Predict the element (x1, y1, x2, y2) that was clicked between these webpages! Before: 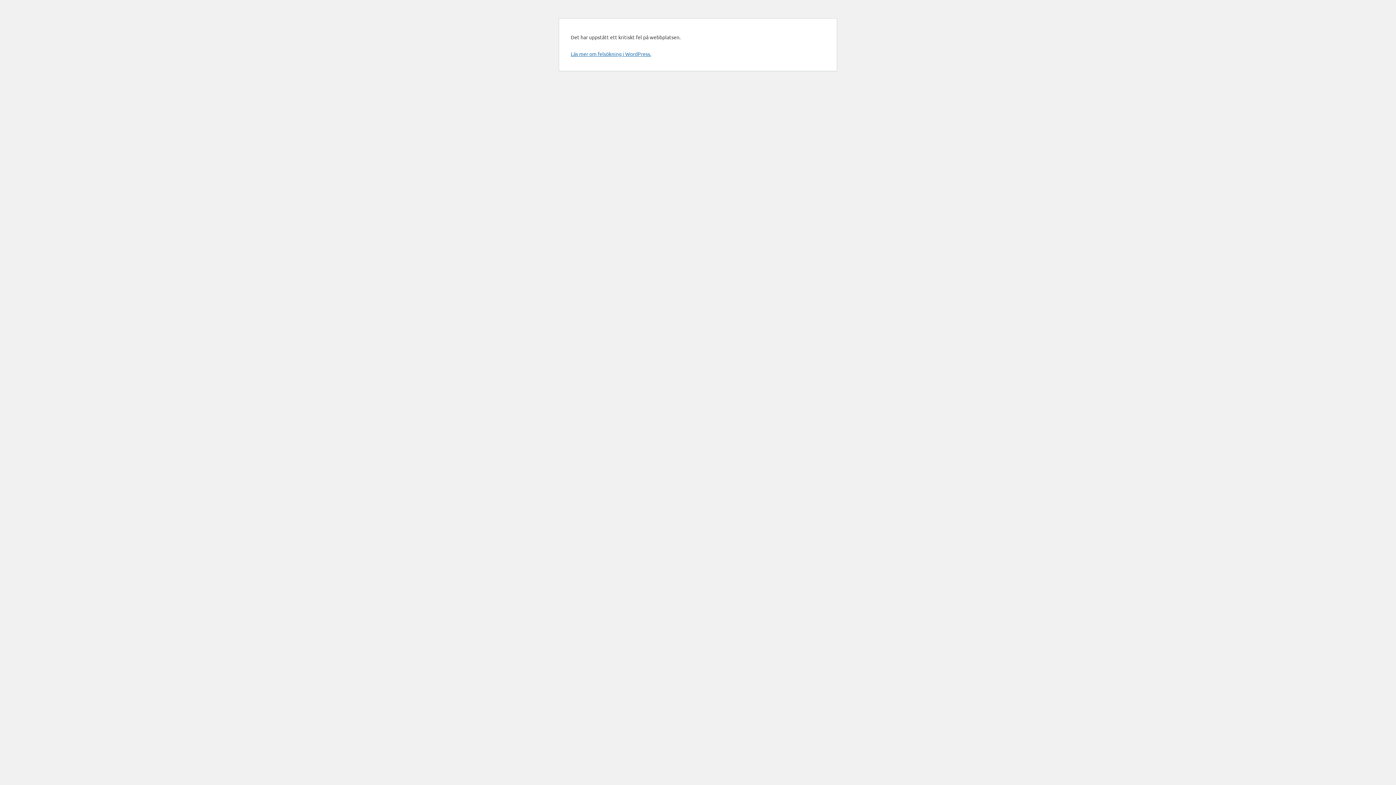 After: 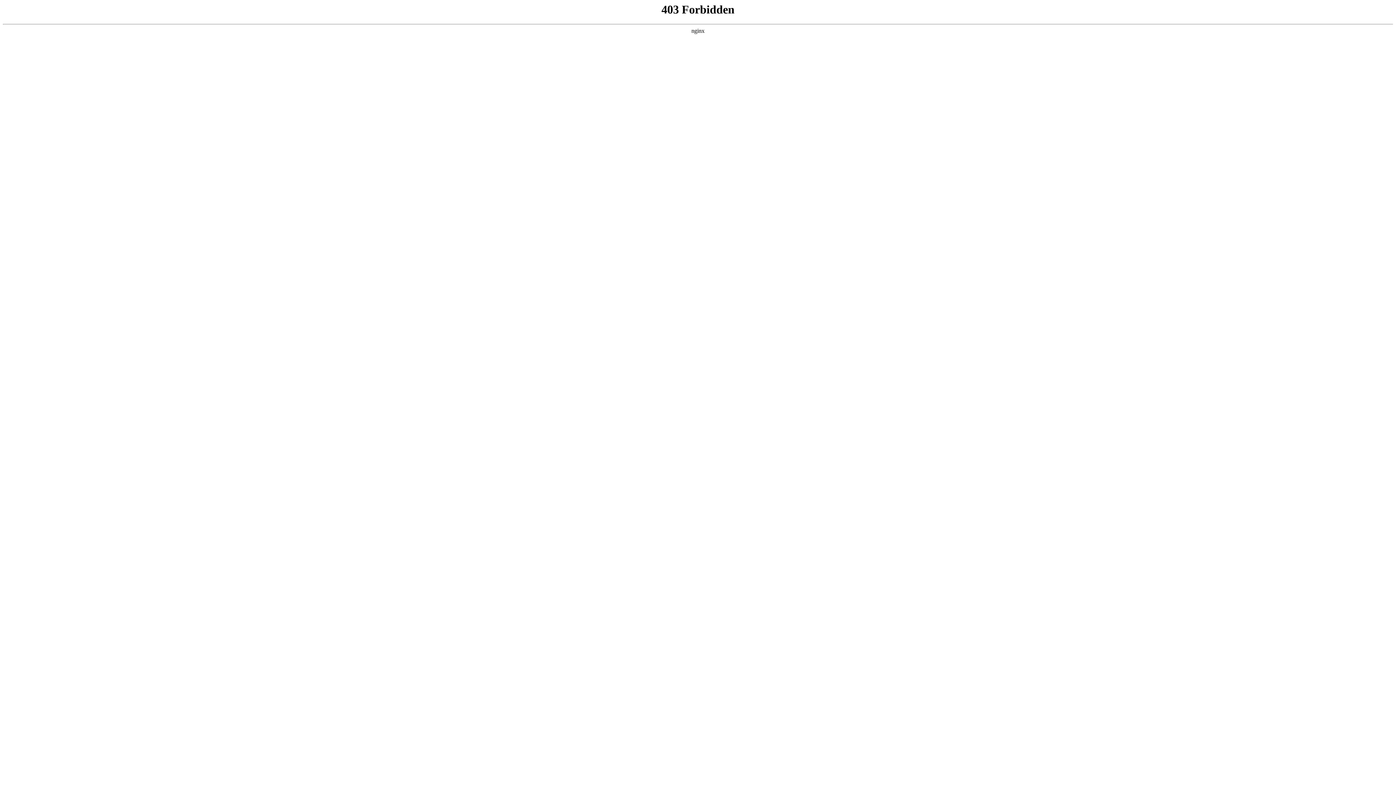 Action: label: Läs mer om felsökning i WordPress. bbox: (570, 50, 651, 57)